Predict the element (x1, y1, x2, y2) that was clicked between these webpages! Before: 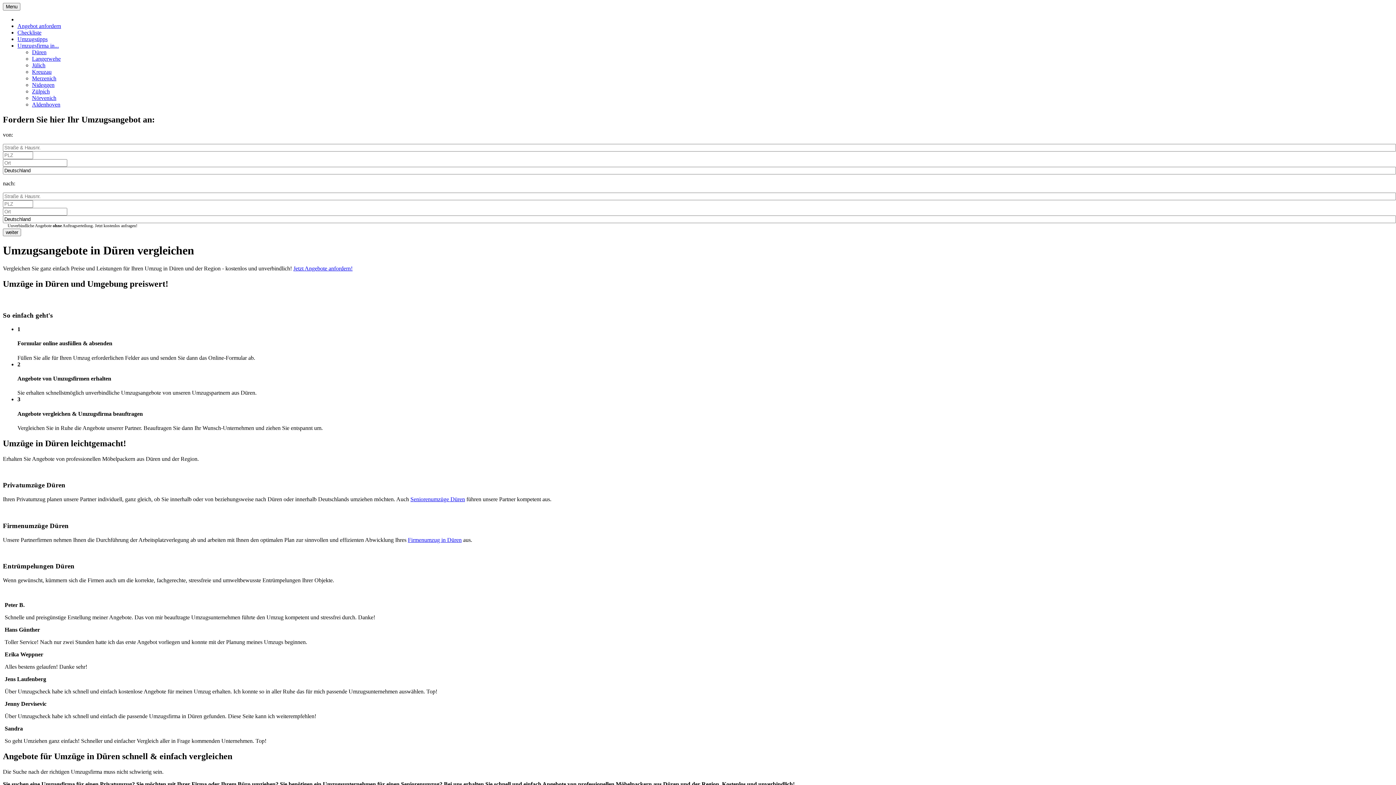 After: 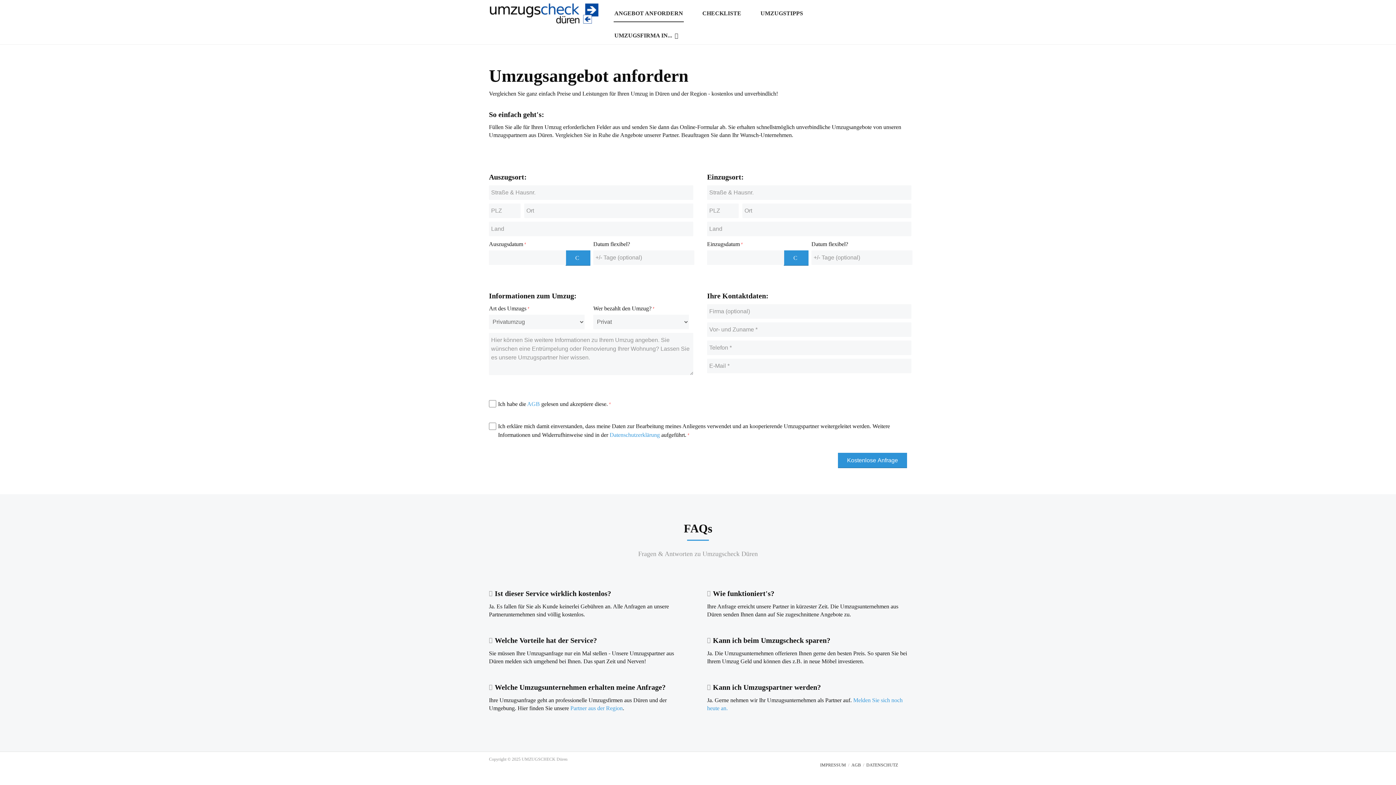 Action: bbox: (293, 265, 352, 271) label: Jetzt Angebote anfordern!